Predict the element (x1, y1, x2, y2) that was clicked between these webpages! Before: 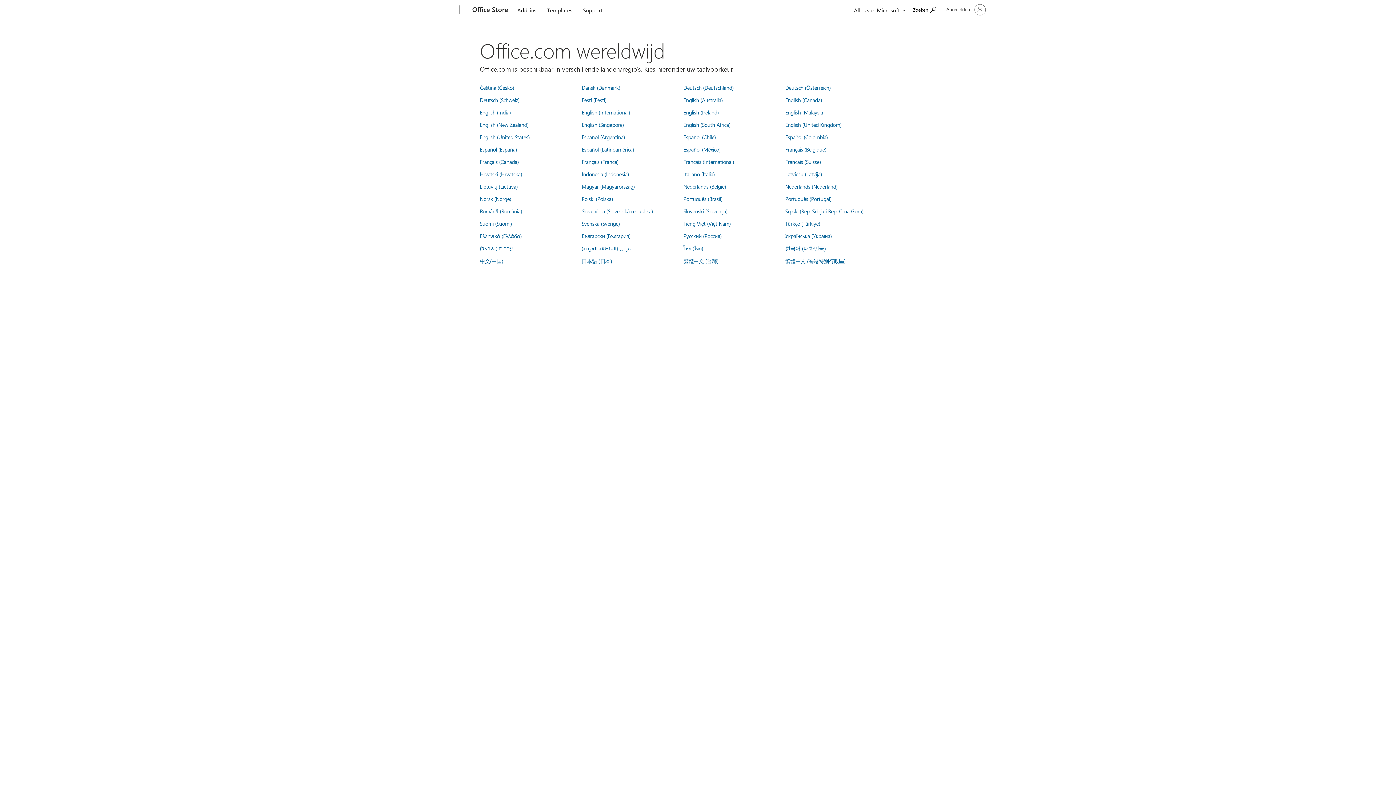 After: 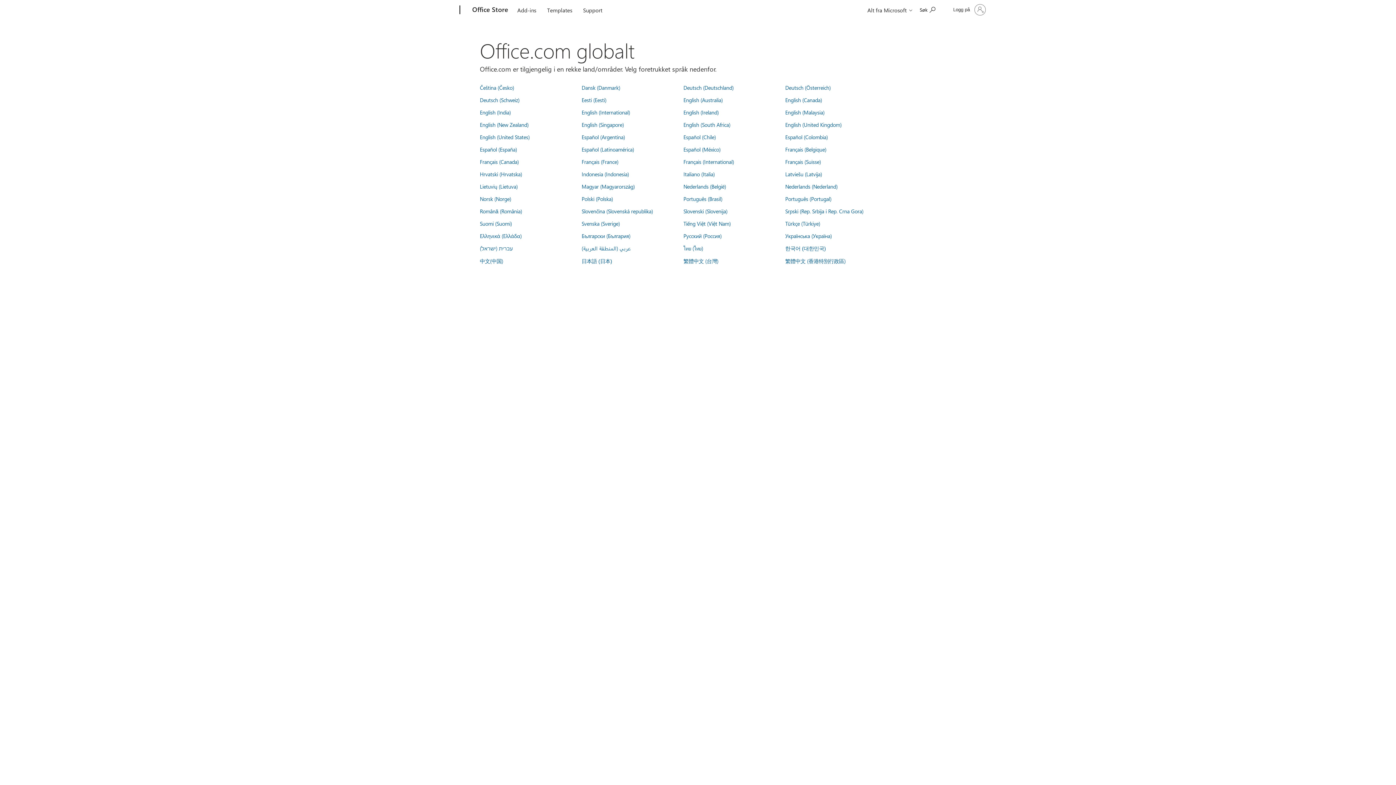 Action: bbox: (480, 195, 511, 202) label: Norsk (Norge)